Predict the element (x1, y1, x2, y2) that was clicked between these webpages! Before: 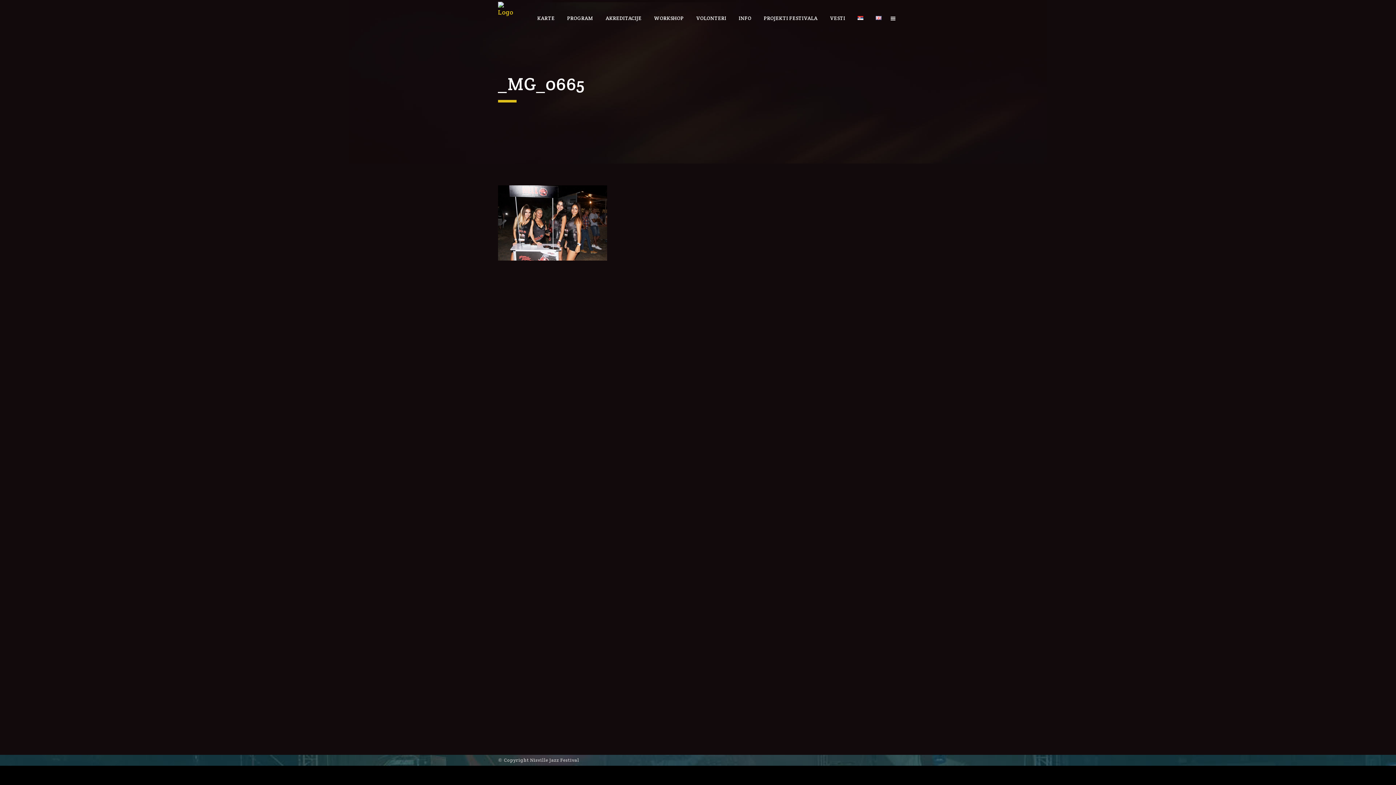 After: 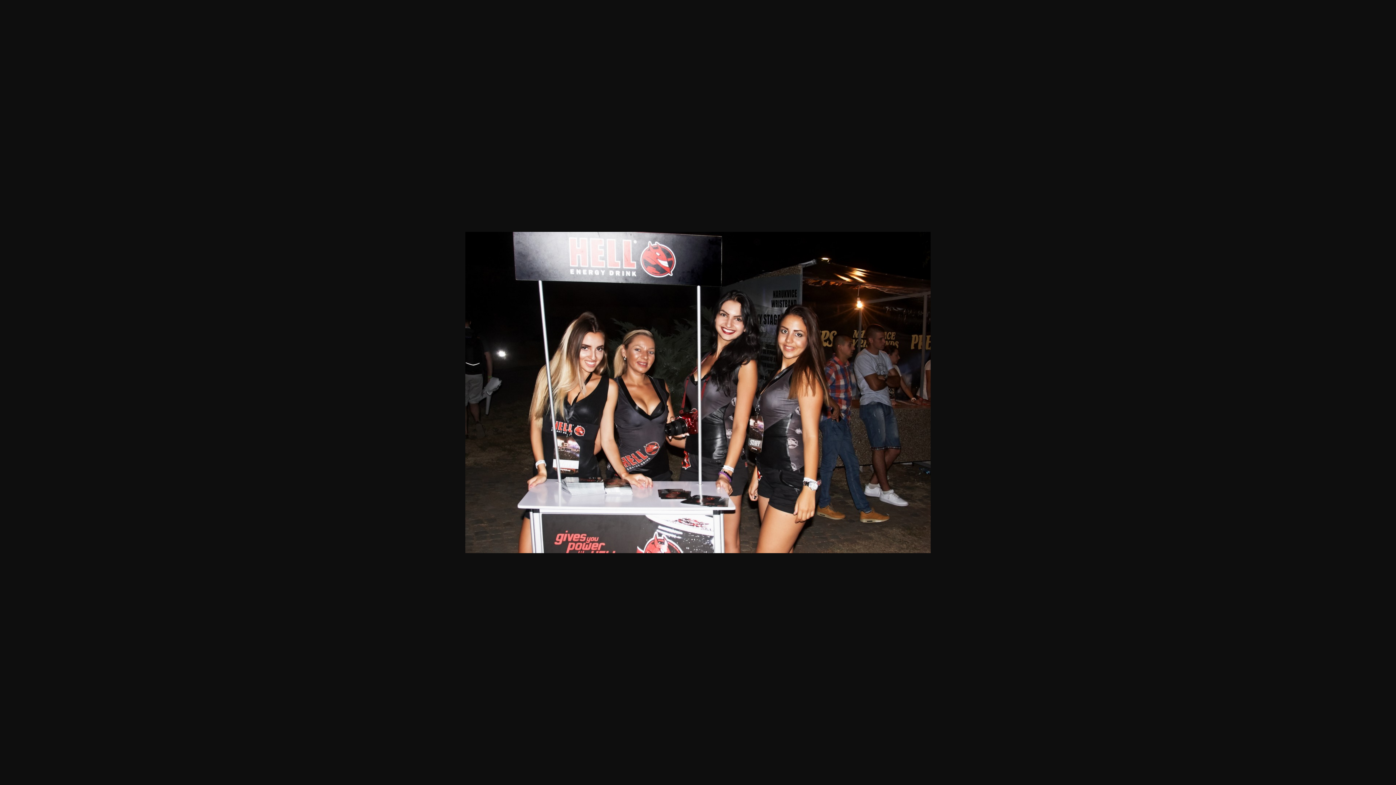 Action: bbox: (498, 254, 607, 262)